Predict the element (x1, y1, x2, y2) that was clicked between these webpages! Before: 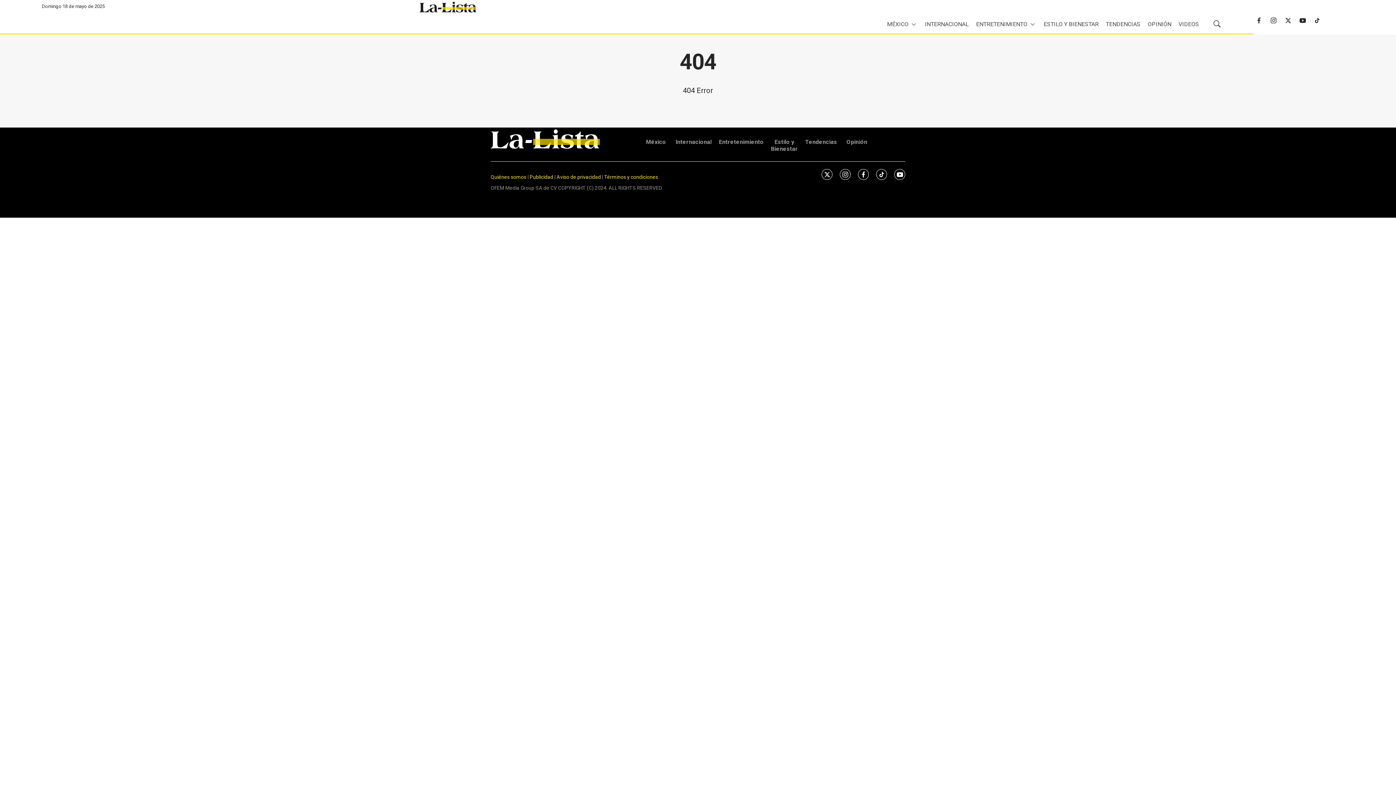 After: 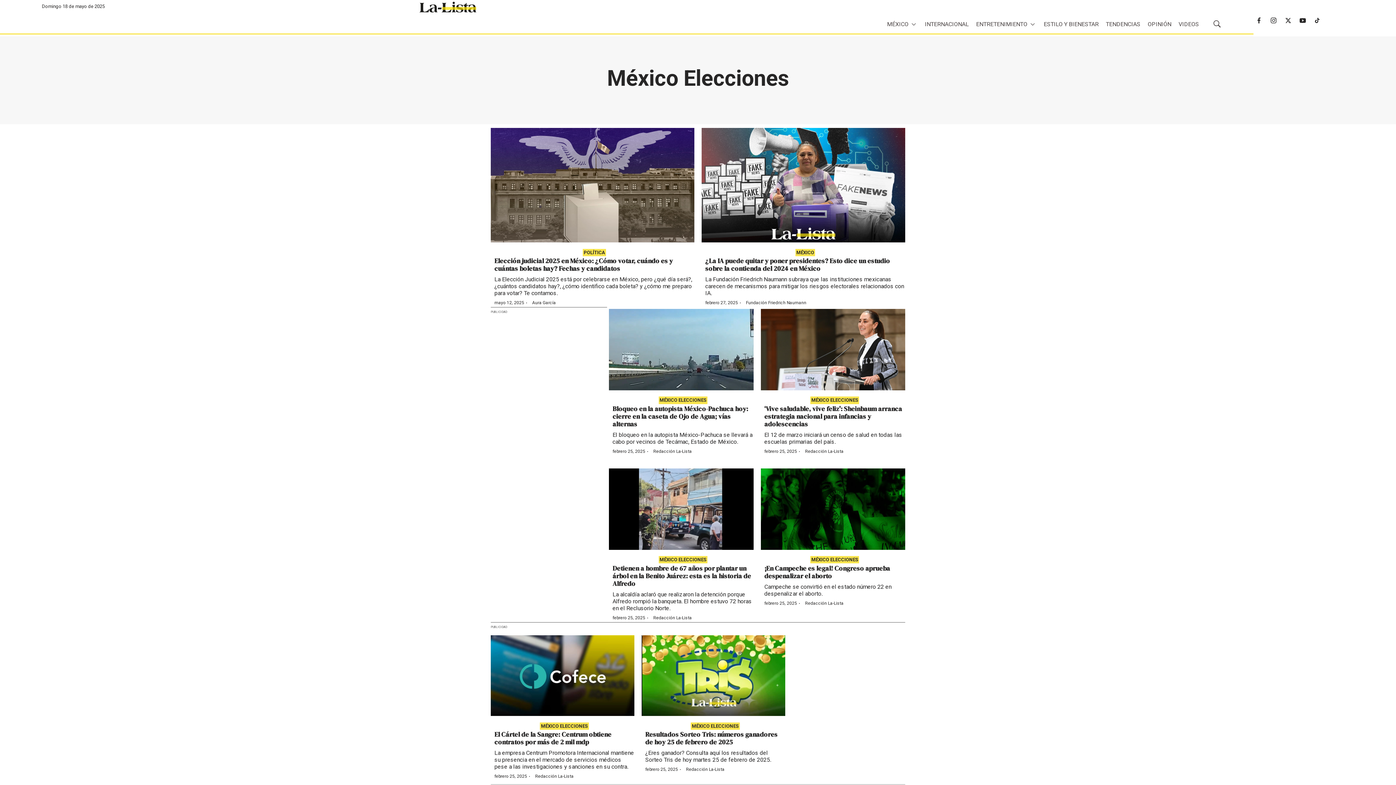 Action: bbox: (643, 138, 668, 145) label: México